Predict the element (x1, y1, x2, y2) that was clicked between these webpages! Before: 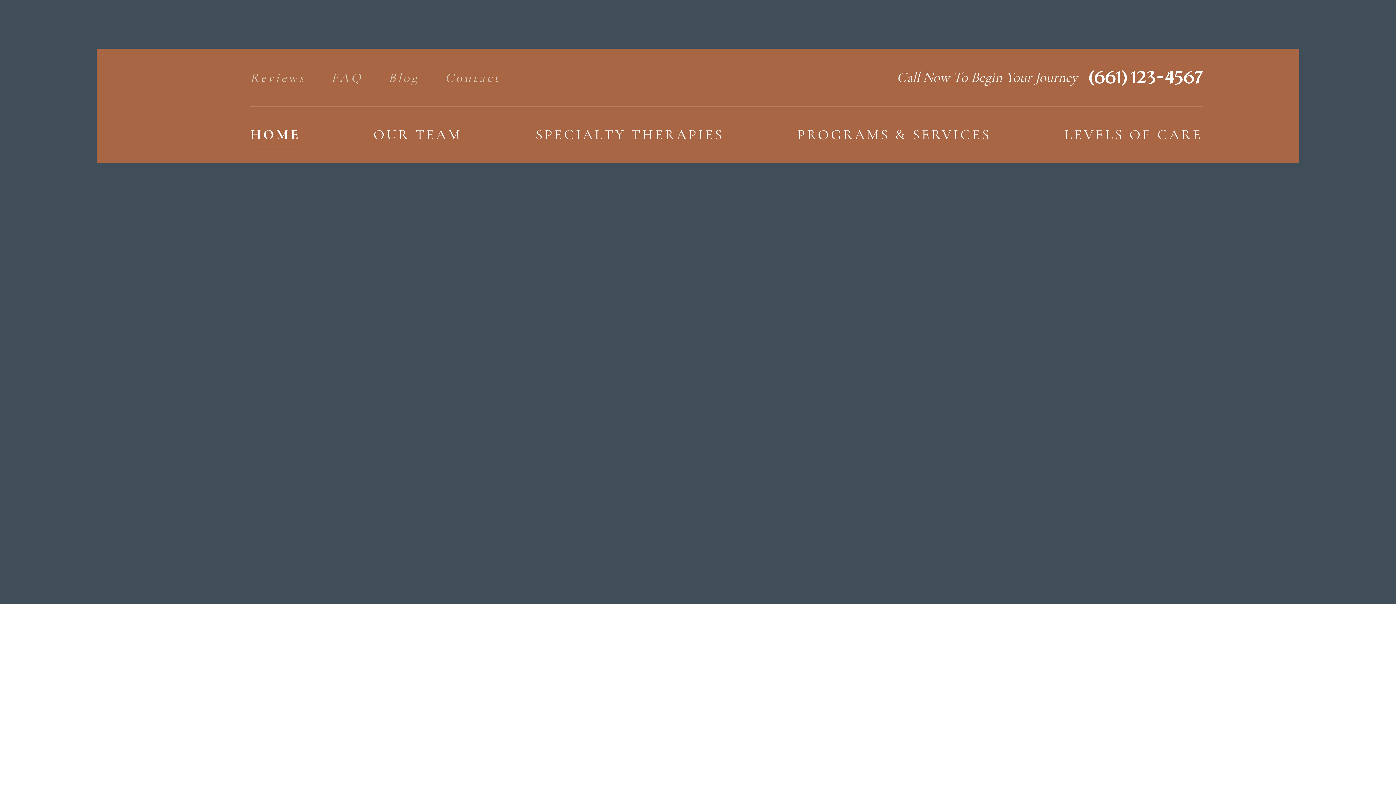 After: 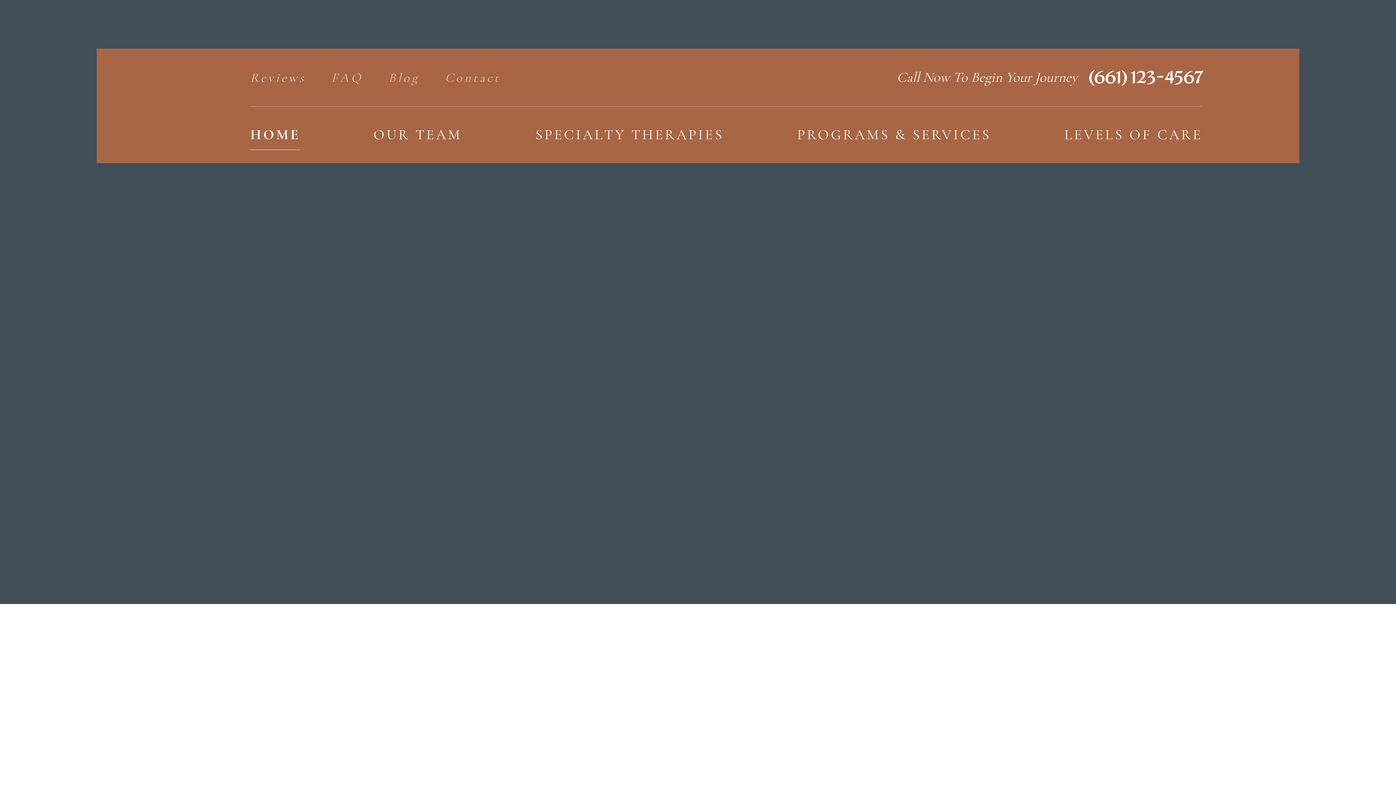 Action: label: Blog bbox: (388, 70, 419, 96)